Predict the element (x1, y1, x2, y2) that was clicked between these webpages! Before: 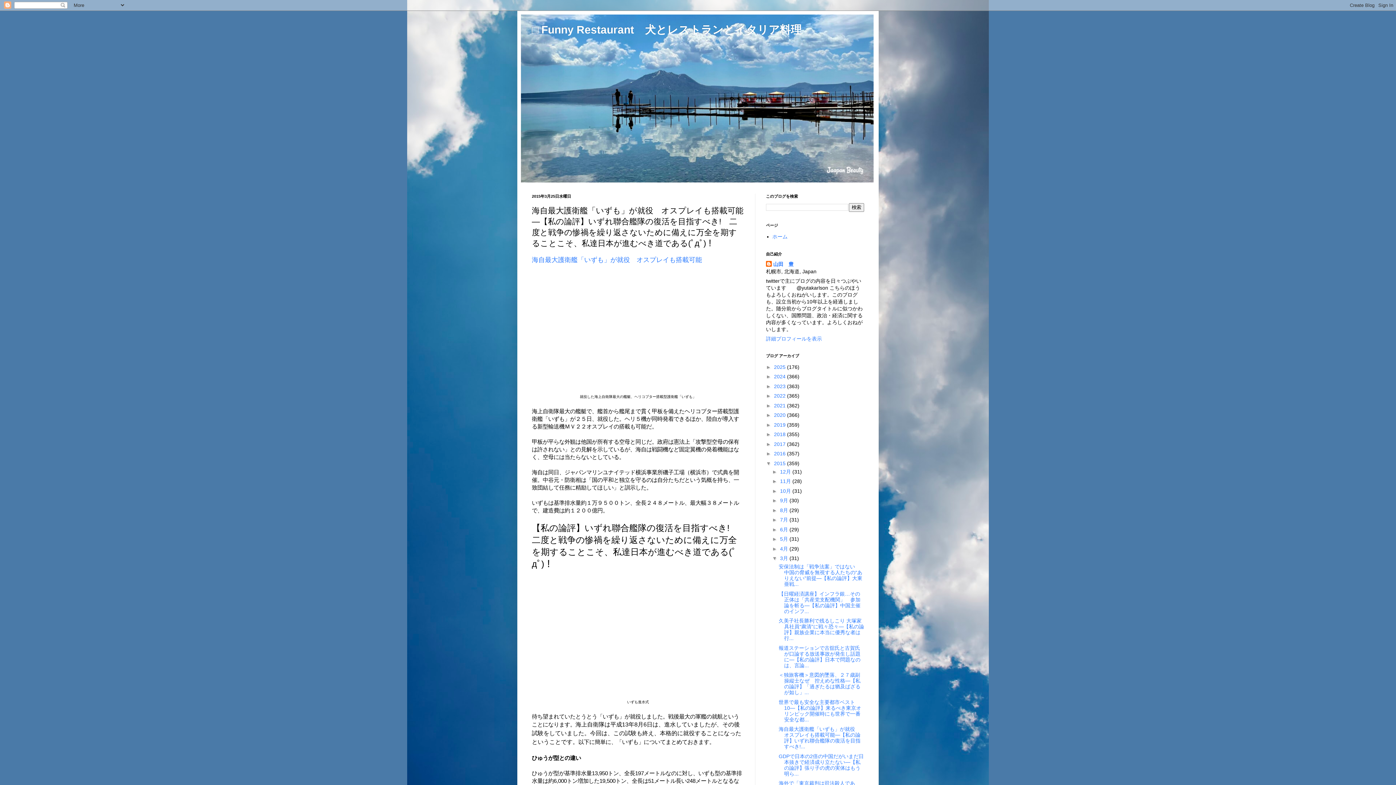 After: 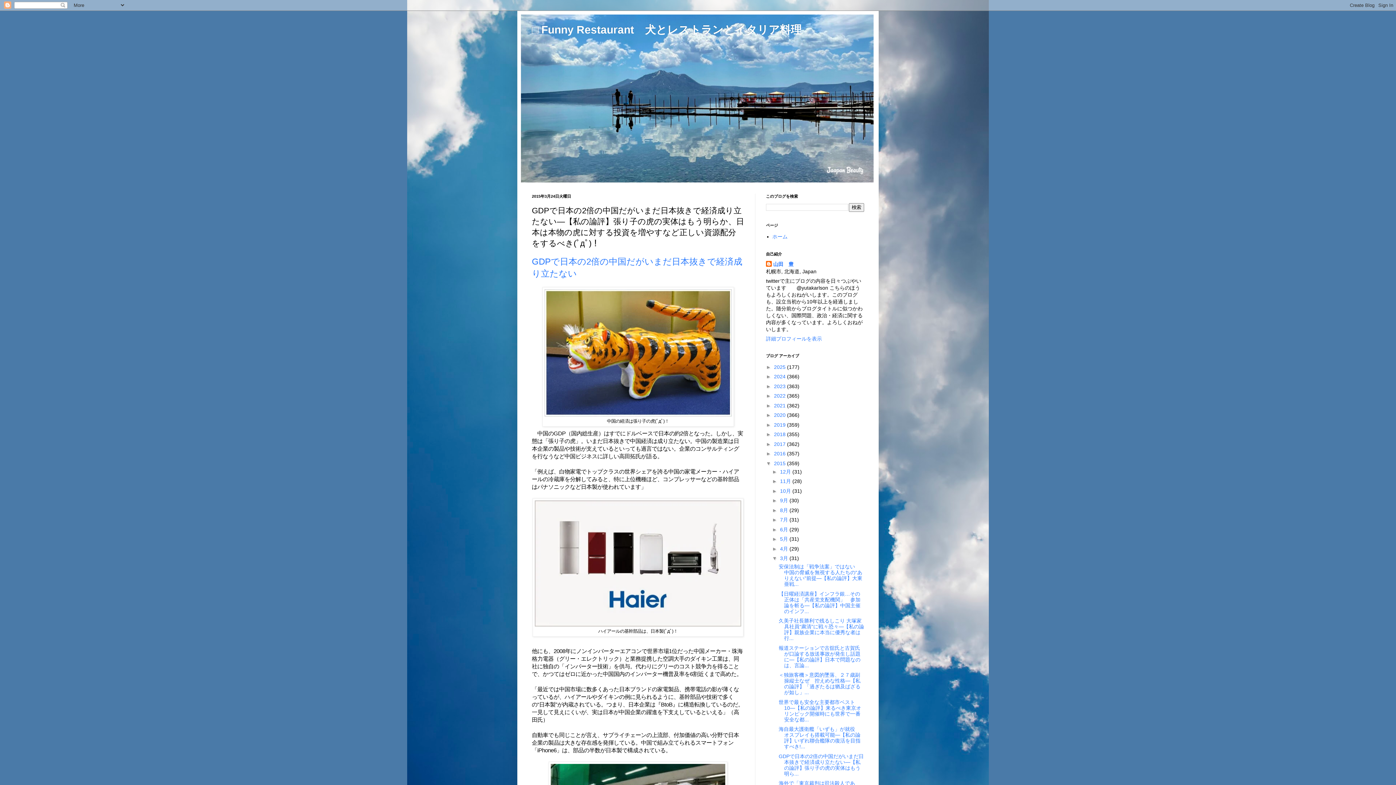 Action: label: GDPで日本の2倍の中国だがいまだ日本抜きで経済成り立たない―【私の論評】張り子の虎の実体はもう明ら... bbox: (778, 753, 863, 776)